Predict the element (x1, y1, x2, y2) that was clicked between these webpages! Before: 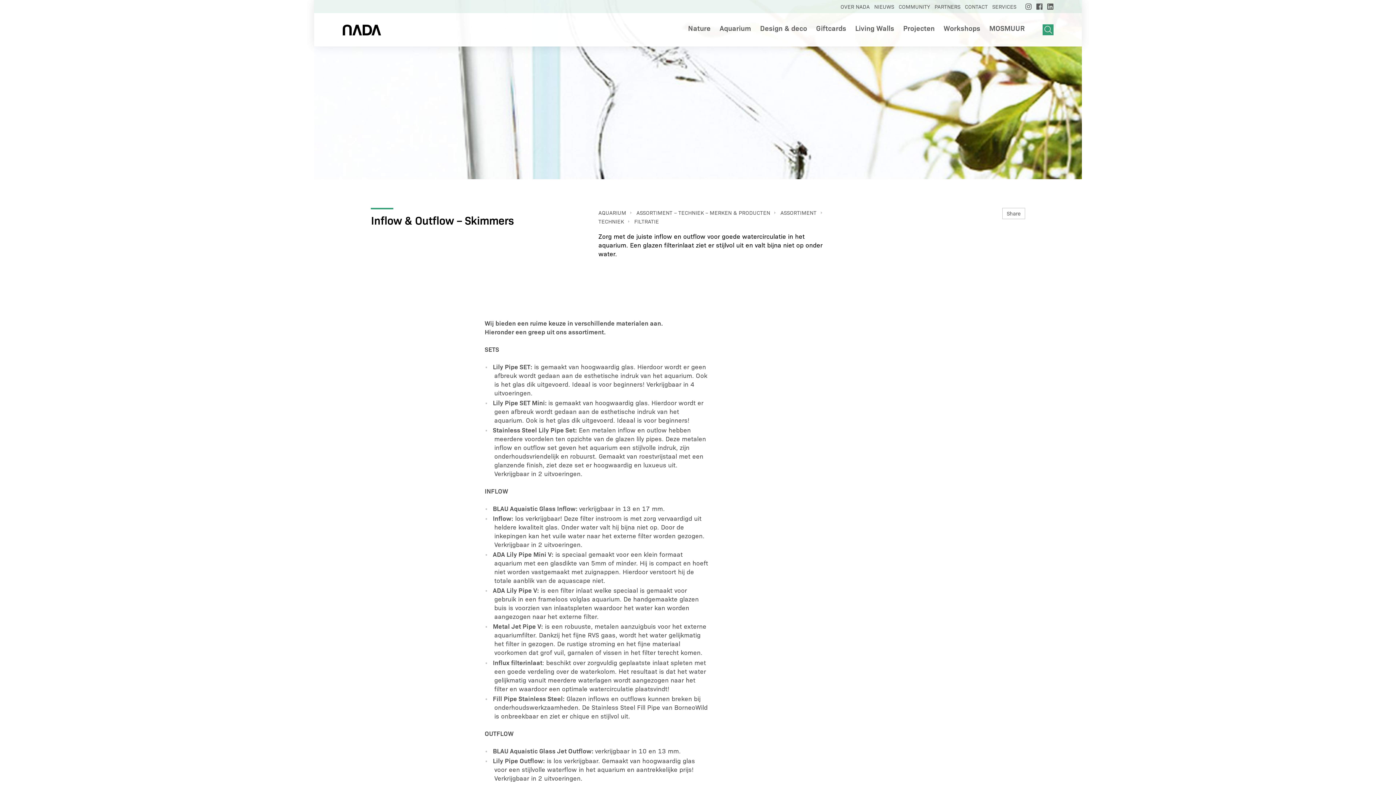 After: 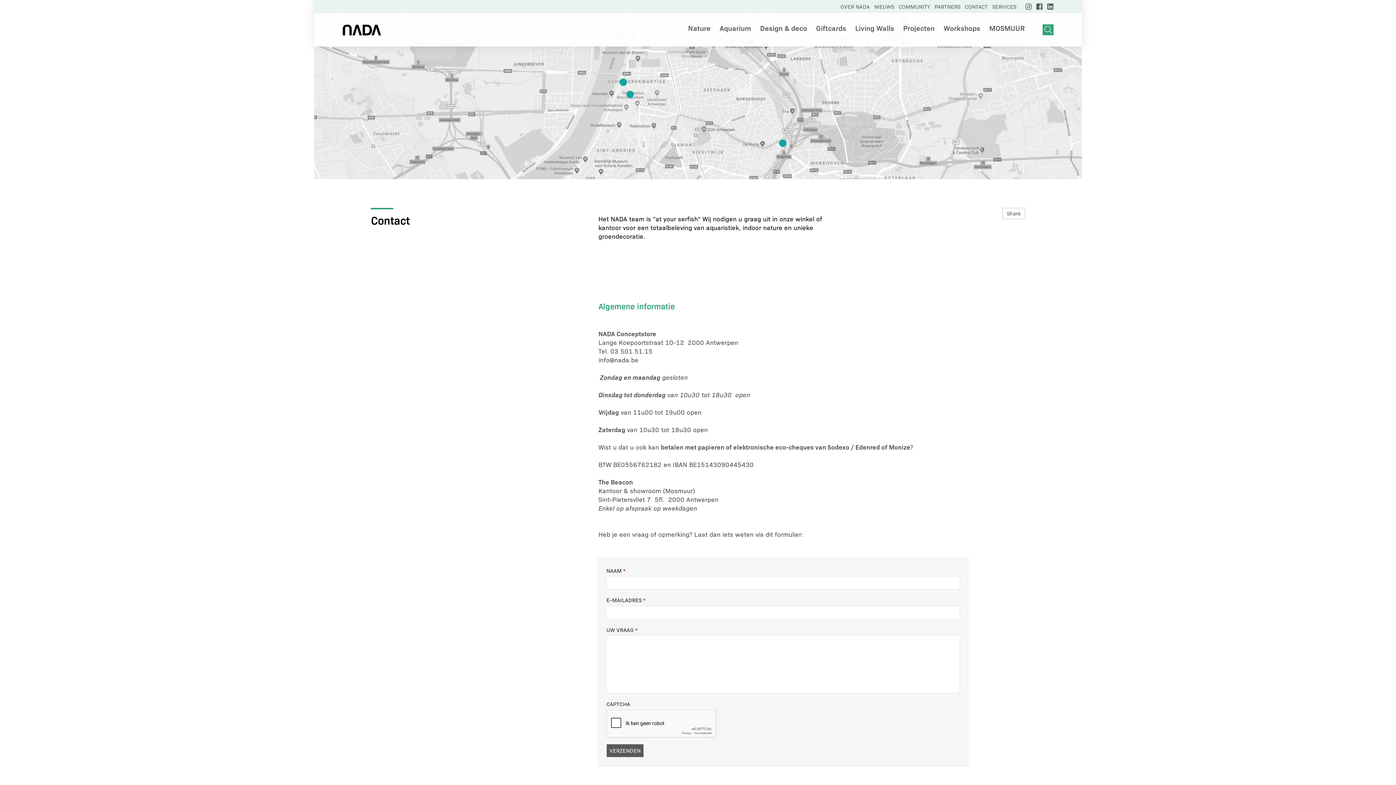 Action: bbox: (965, 2, 988, 10) label: CONTACT